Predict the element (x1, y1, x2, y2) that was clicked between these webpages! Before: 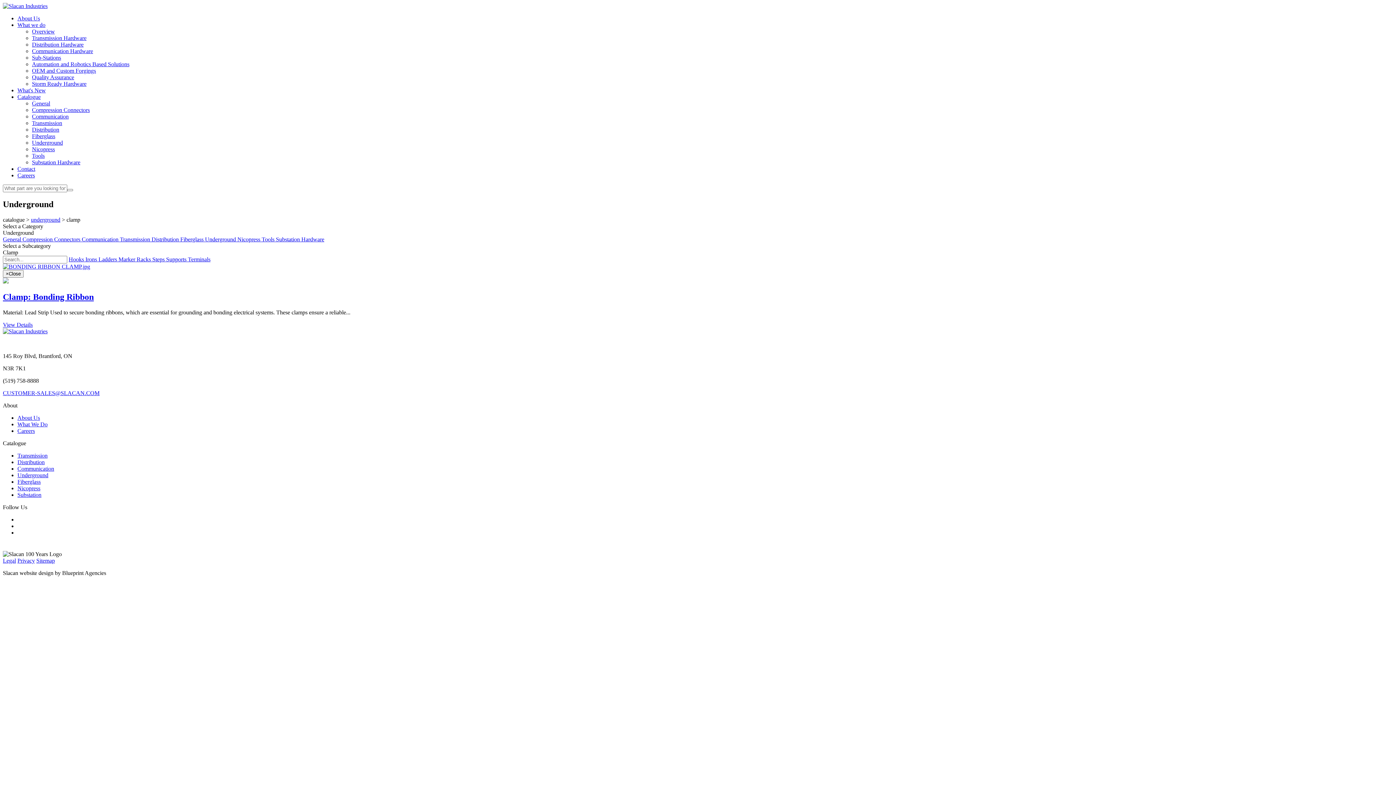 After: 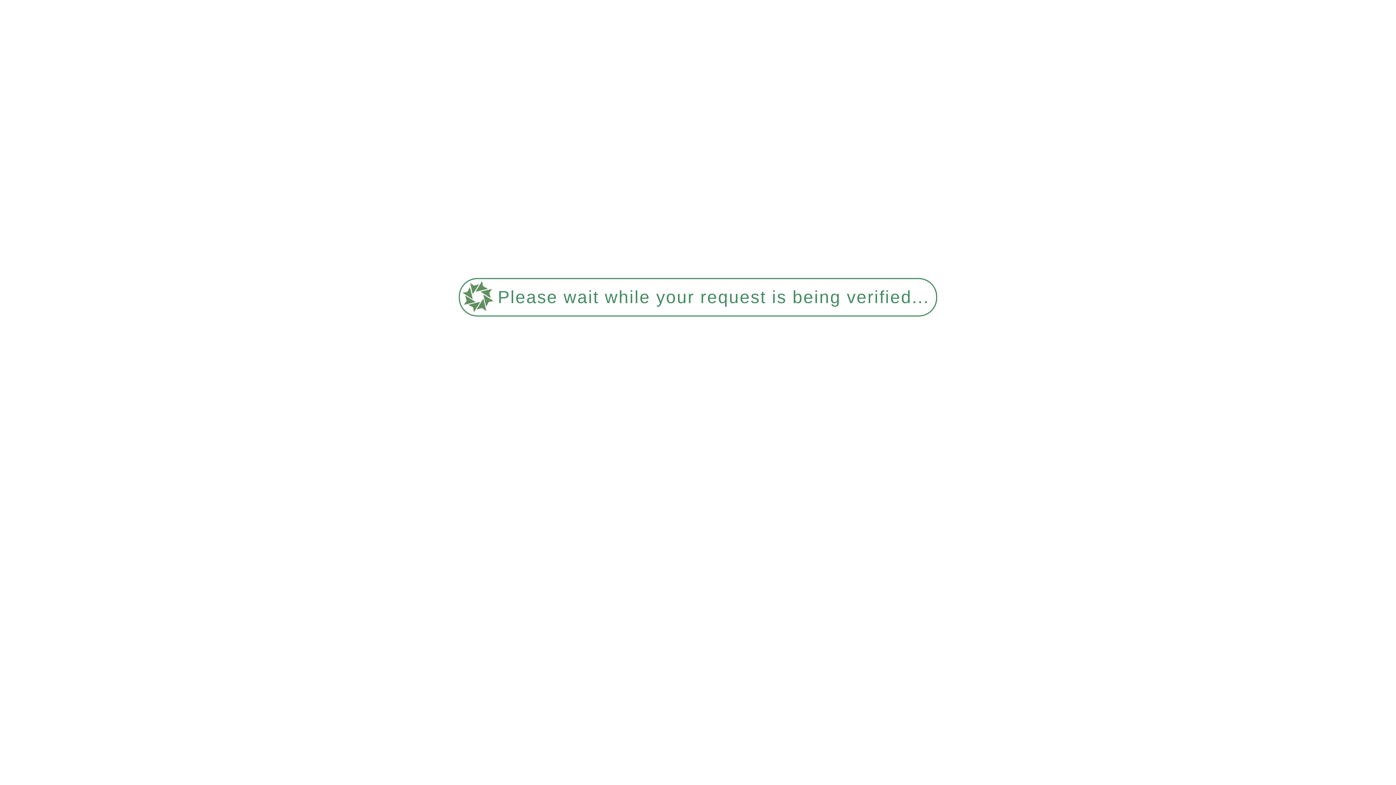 Action: bbox: (30, 216, 60, 222) label: underground